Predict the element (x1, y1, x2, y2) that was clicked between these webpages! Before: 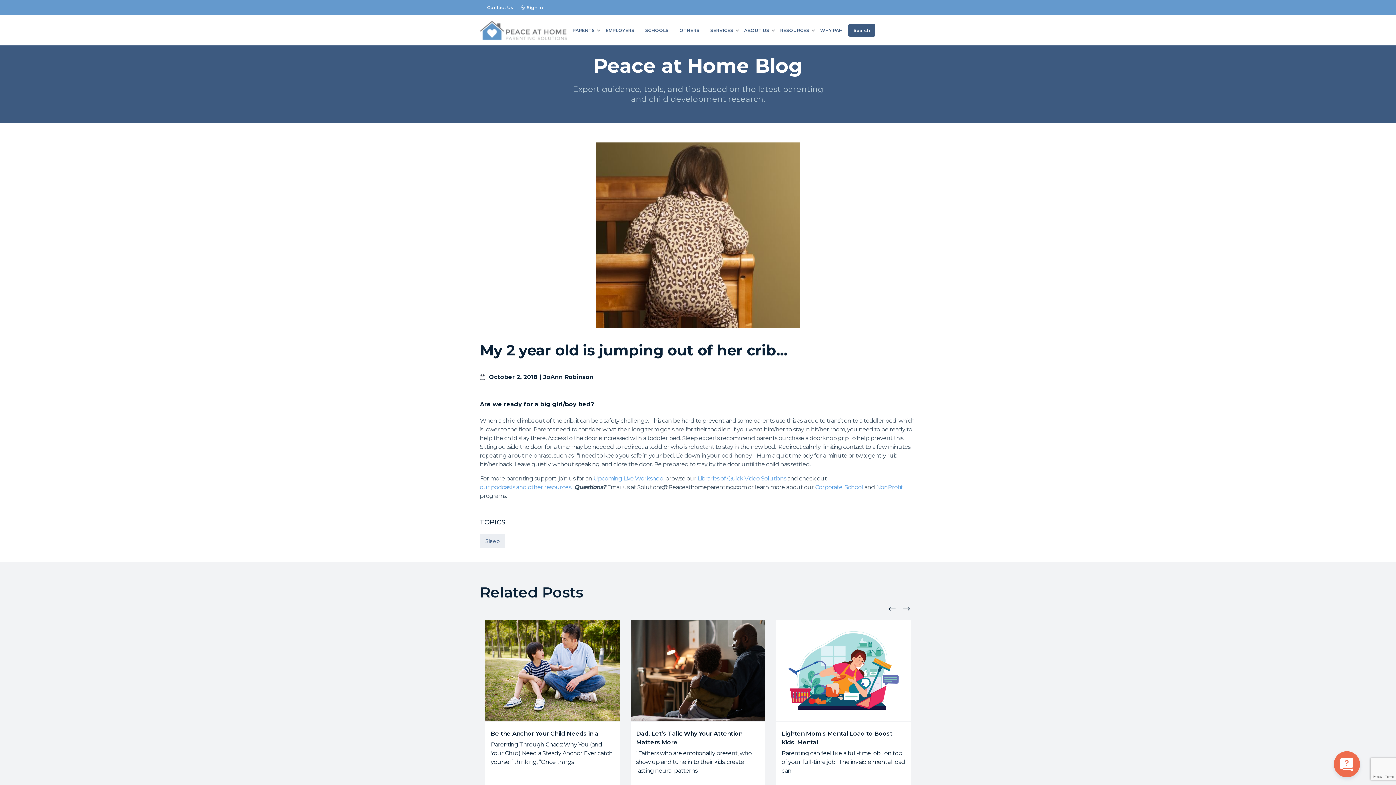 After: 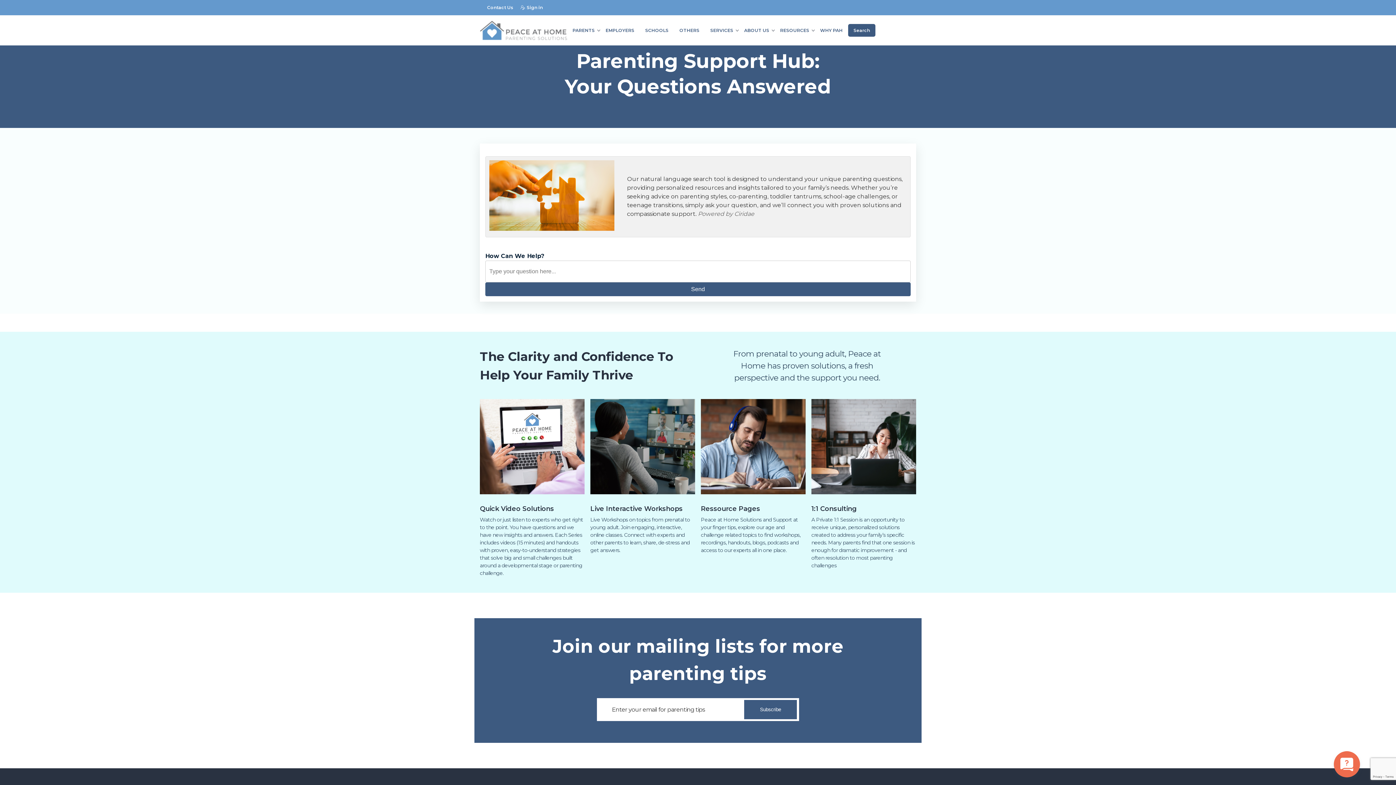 Action: bbox: (848, 23, 875, 36) label: Search